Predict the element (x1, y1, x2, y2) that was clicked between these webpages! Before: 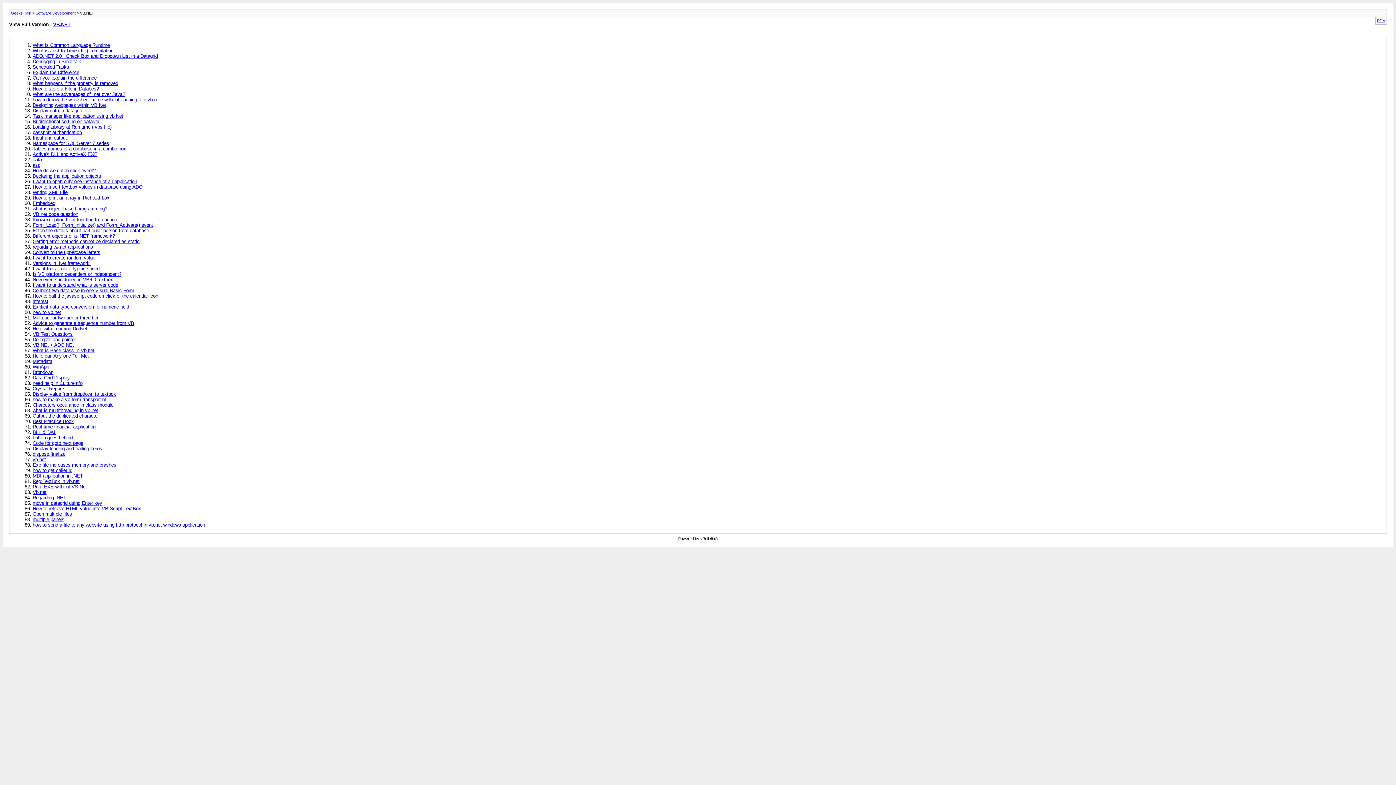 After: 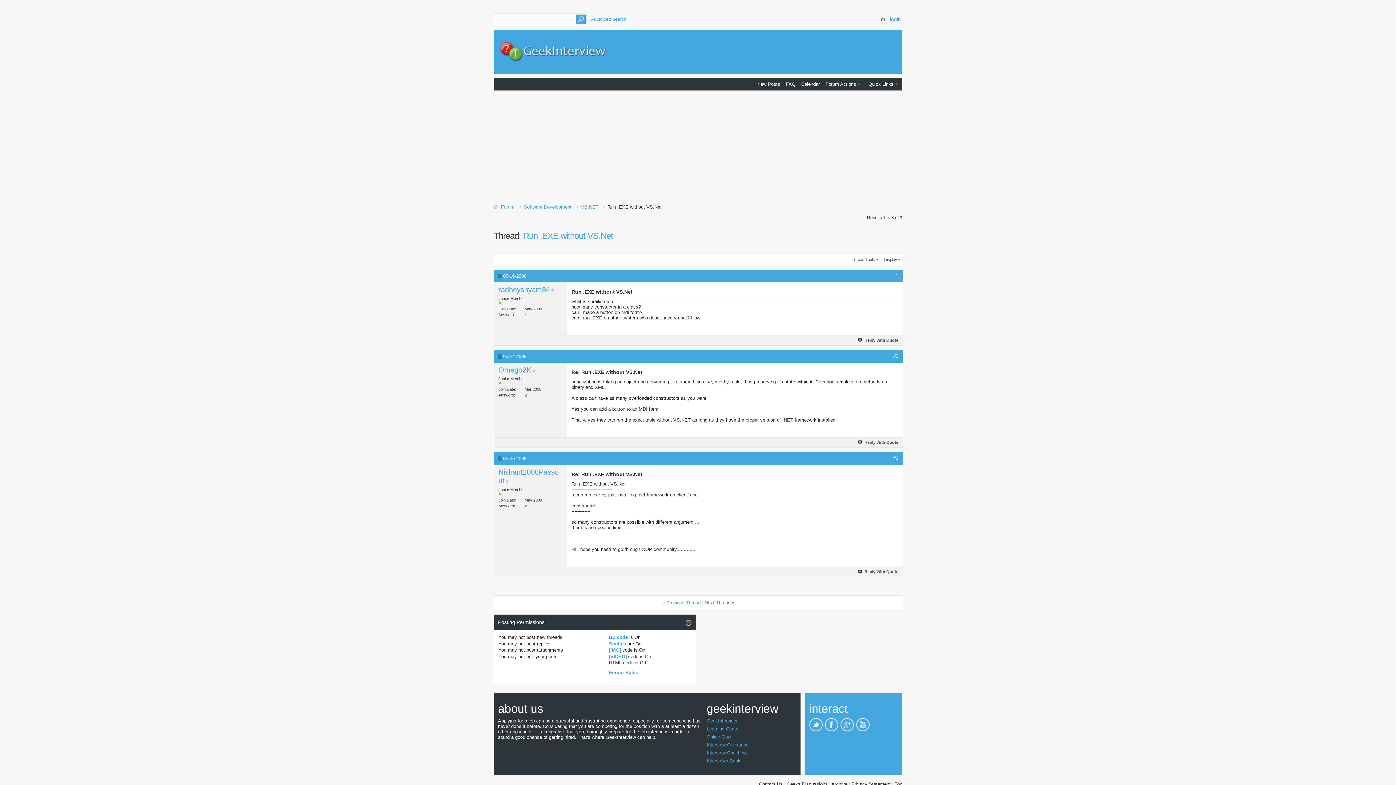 Action: bbox: (32, 484, 86, 489) label: Run .EXE without VS.Net